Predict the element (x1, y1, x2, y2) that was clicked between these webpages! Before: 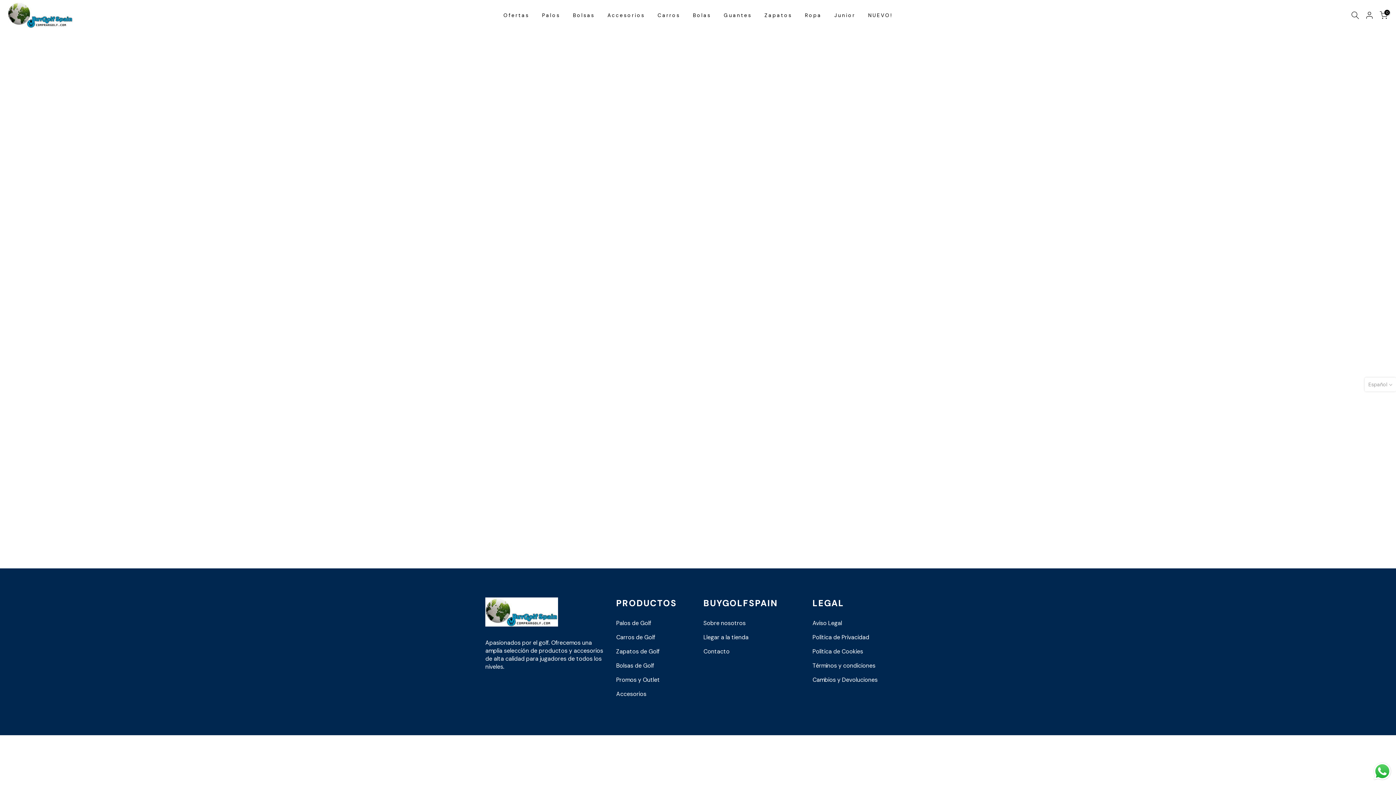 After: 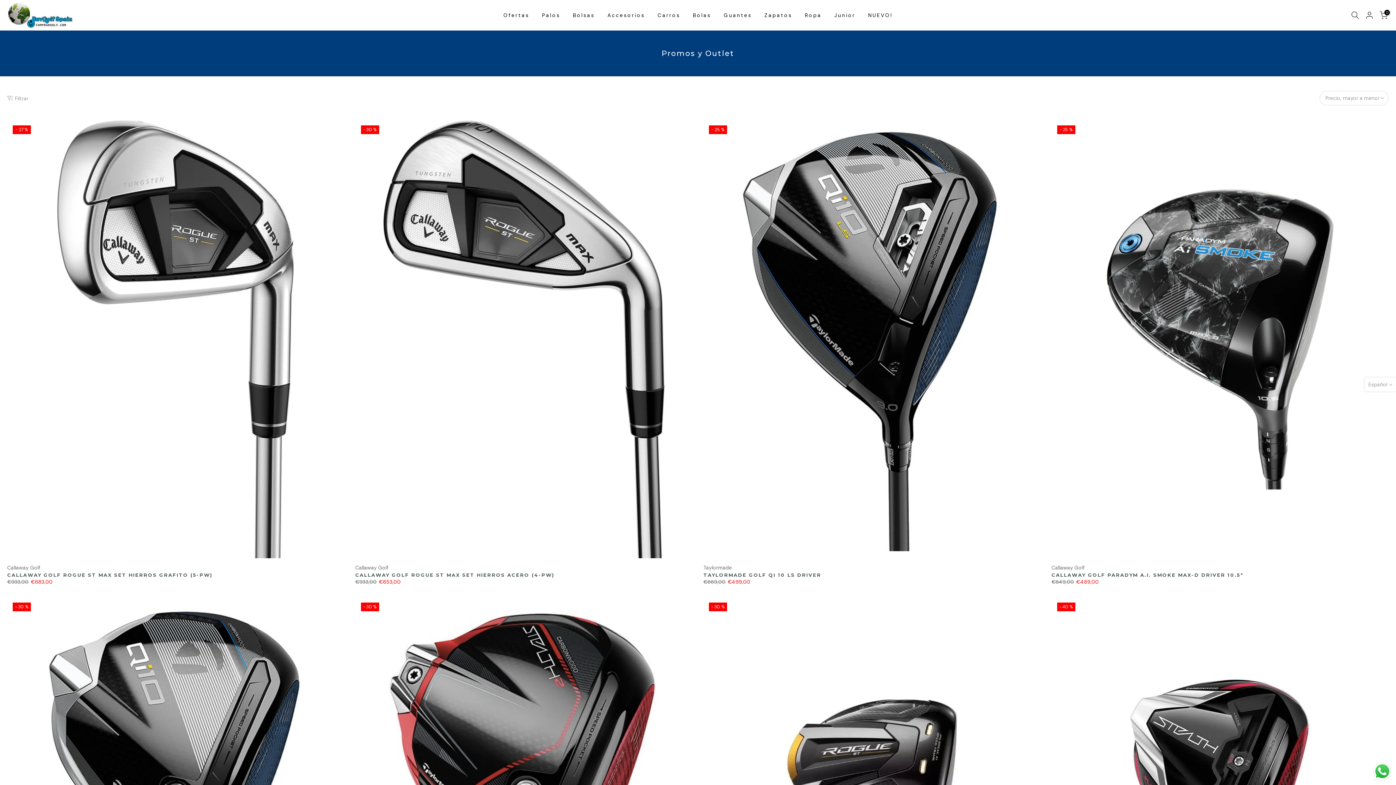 Action: bbox: (616, 676, 660, 684) label: Promos y Outlet